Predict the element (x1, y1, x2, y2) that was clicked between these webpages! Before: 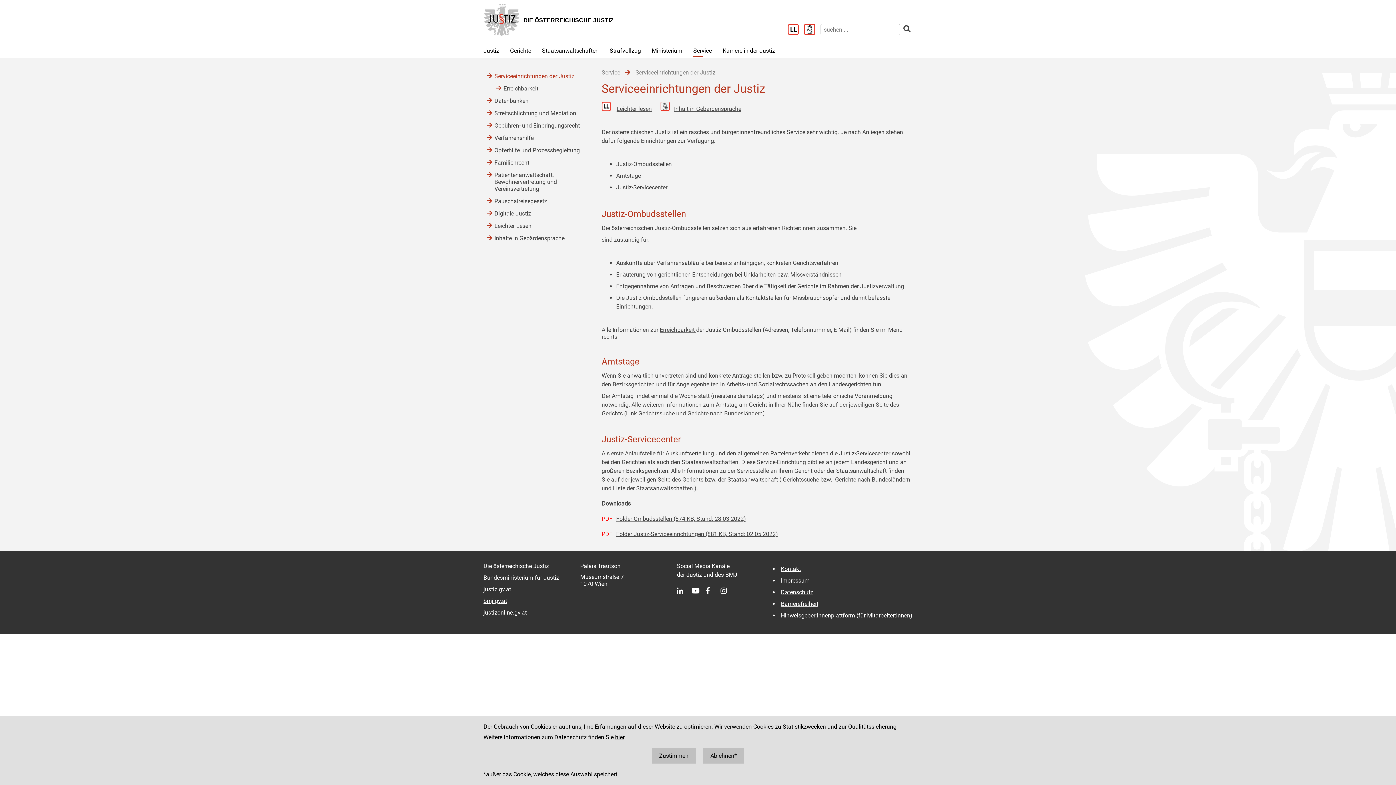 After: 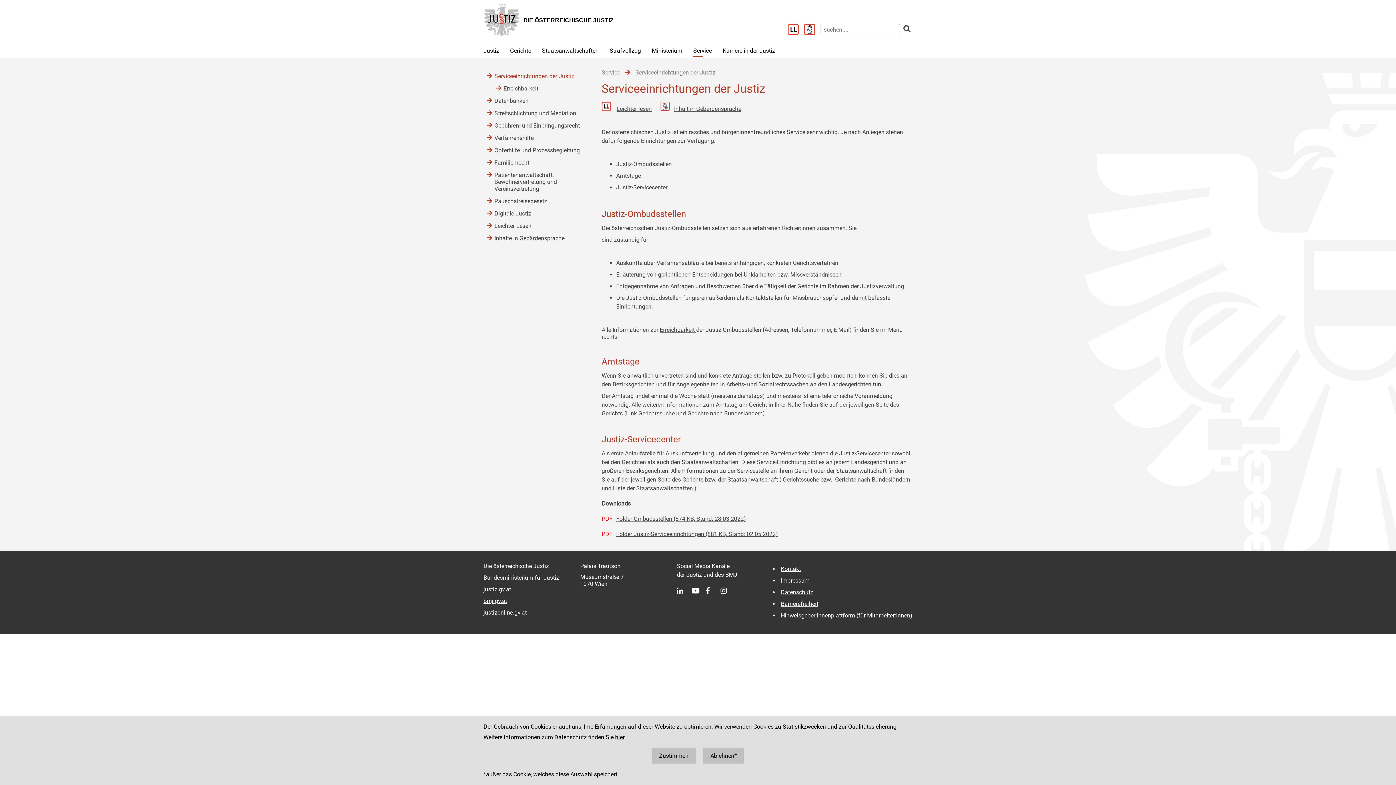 Action: bbox: (677, 586, 691, 595)